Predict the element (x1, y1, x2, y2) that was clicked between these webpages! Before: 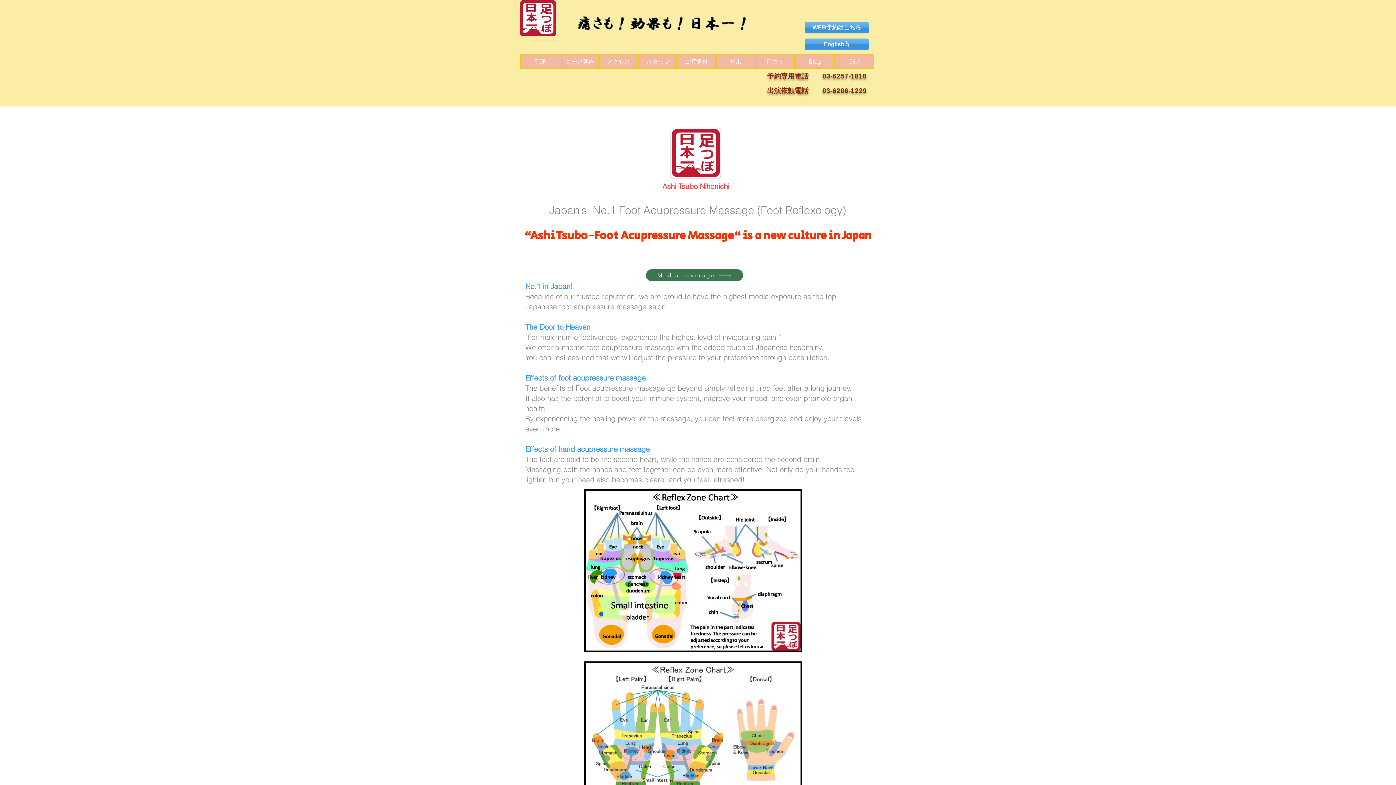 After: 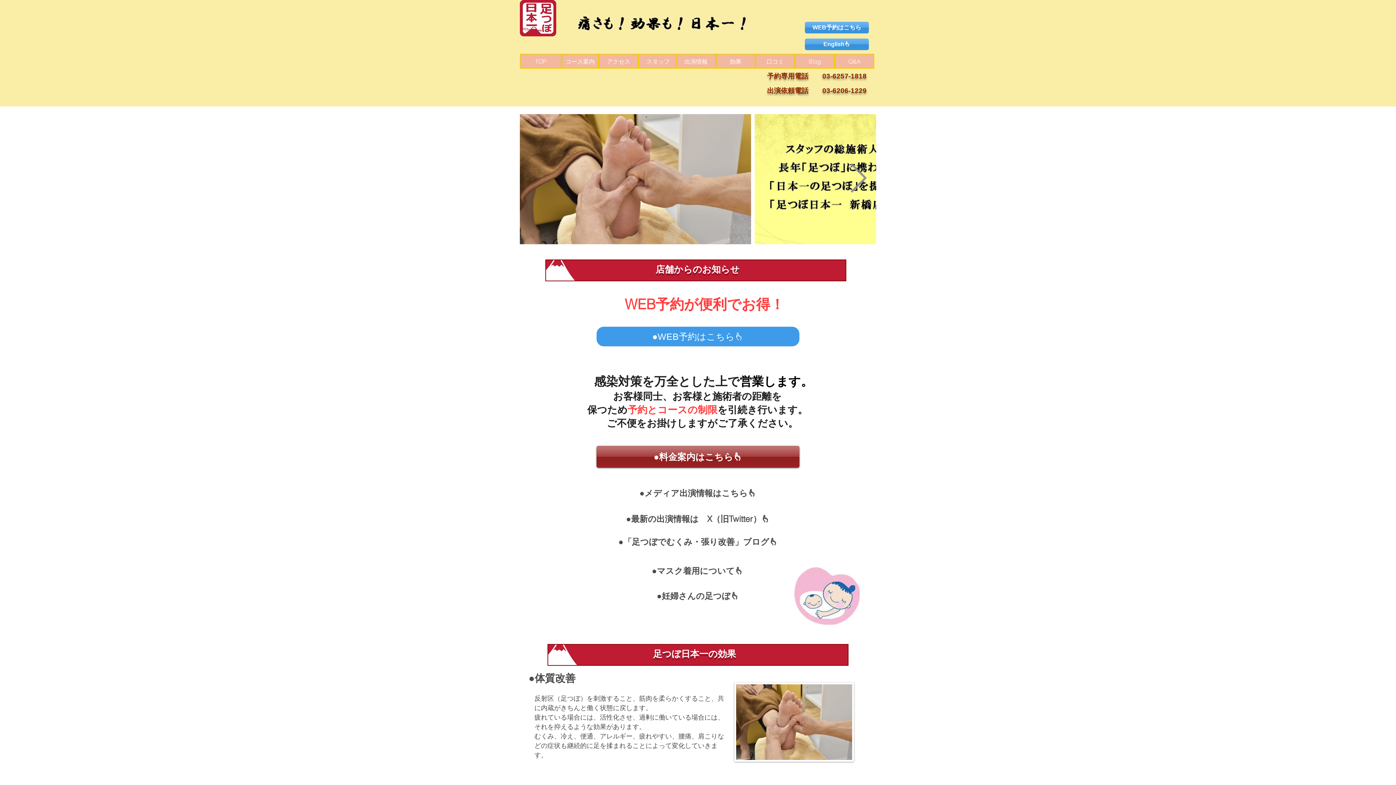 Action: bbox: (561, 53, 598, 68) label: コース案内